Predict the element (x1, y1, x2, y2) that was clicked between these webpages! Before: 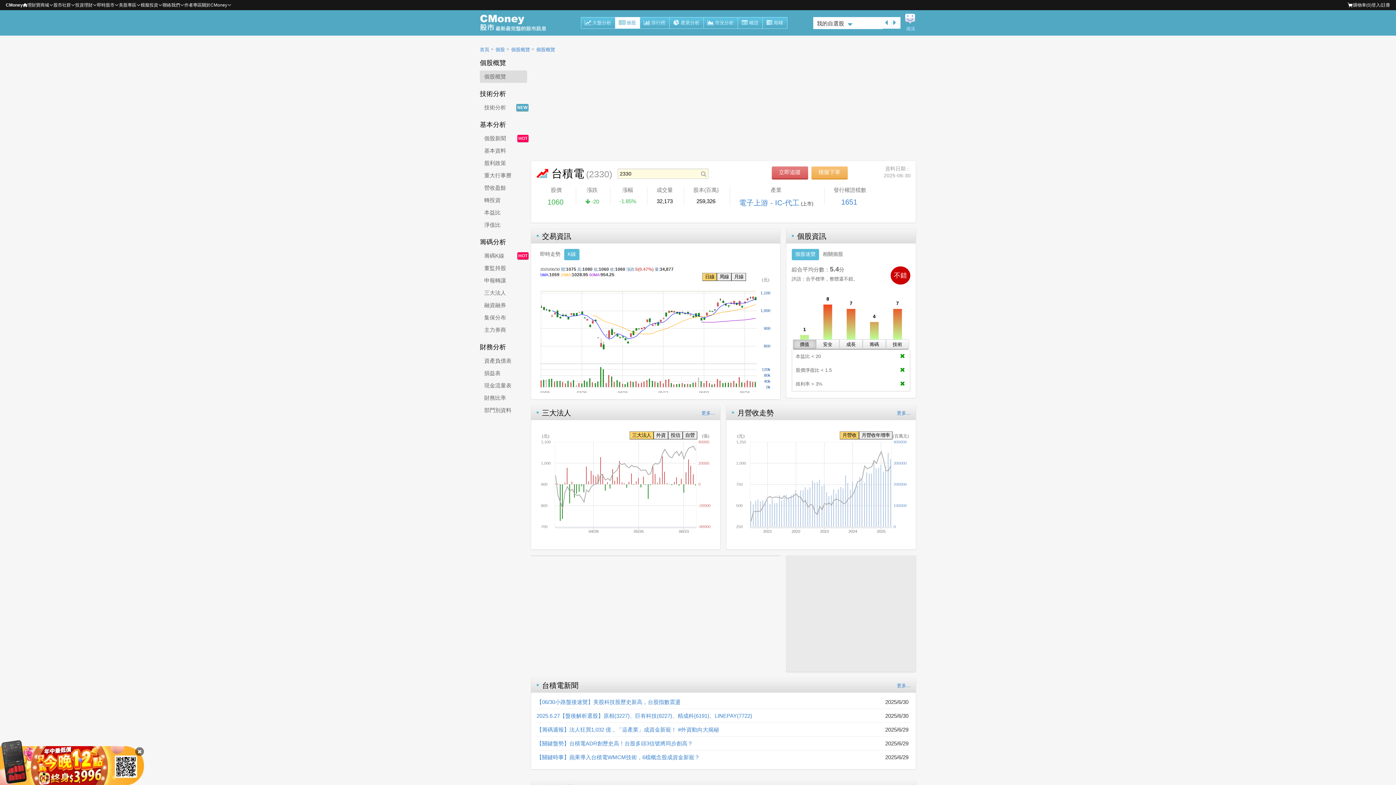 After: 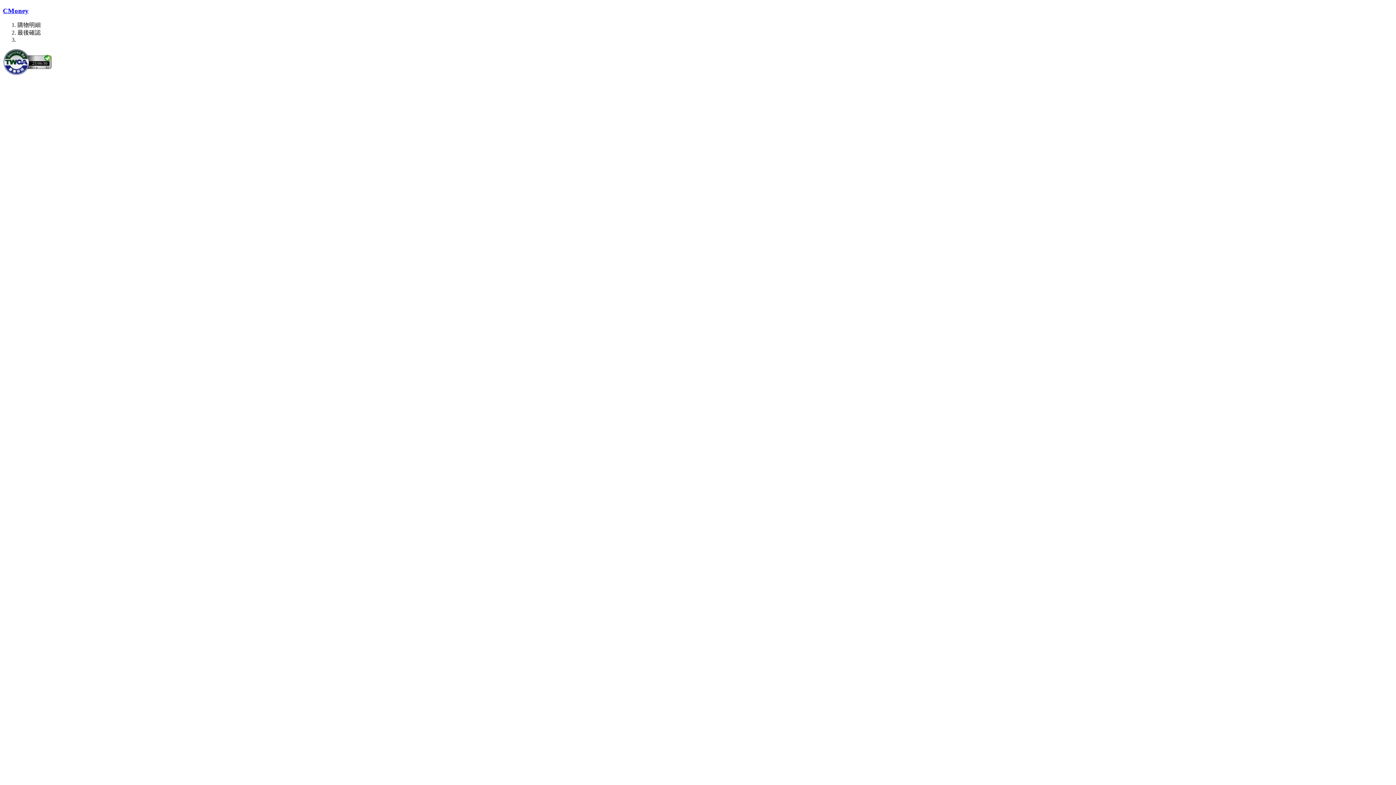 Action: label: 購物車(
0
) bbox: (1347, 1, 1372, 8)